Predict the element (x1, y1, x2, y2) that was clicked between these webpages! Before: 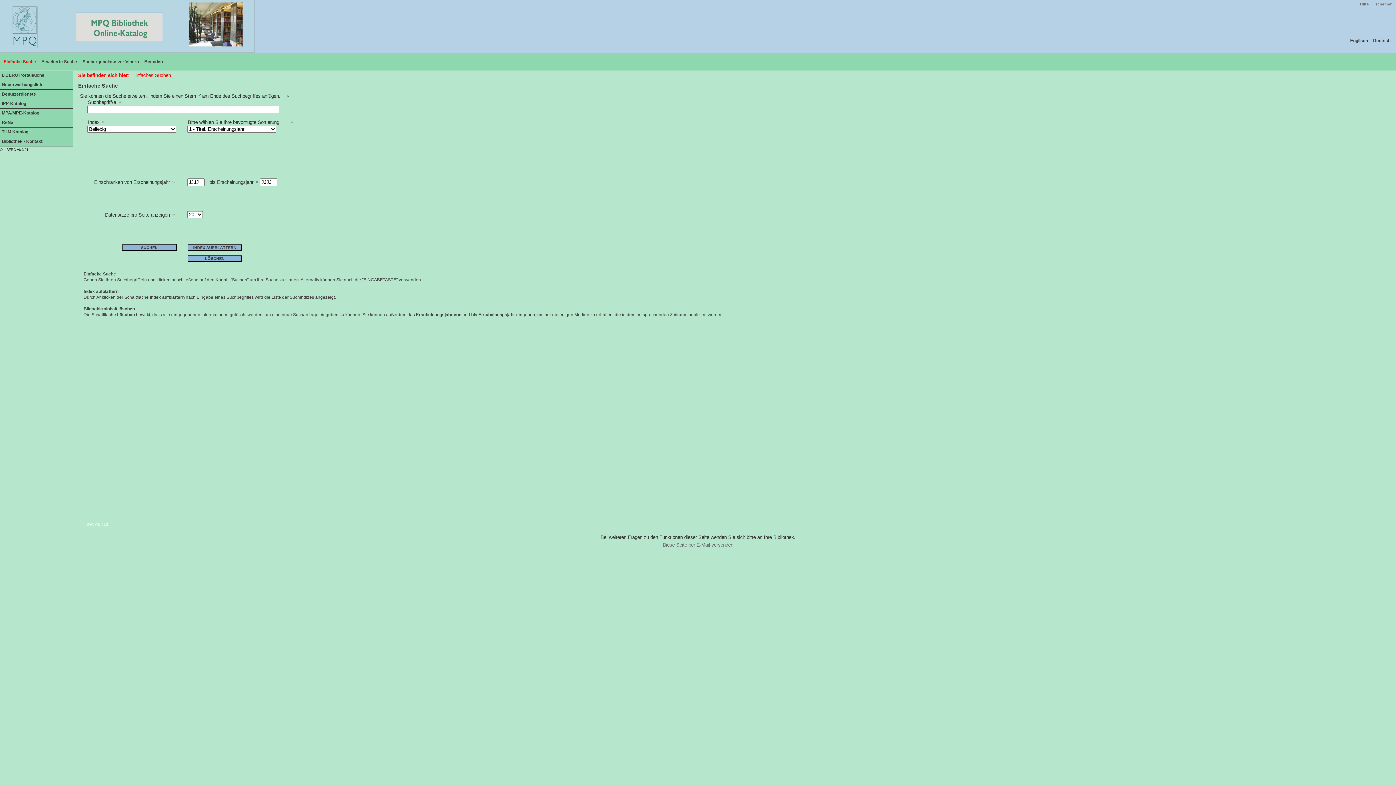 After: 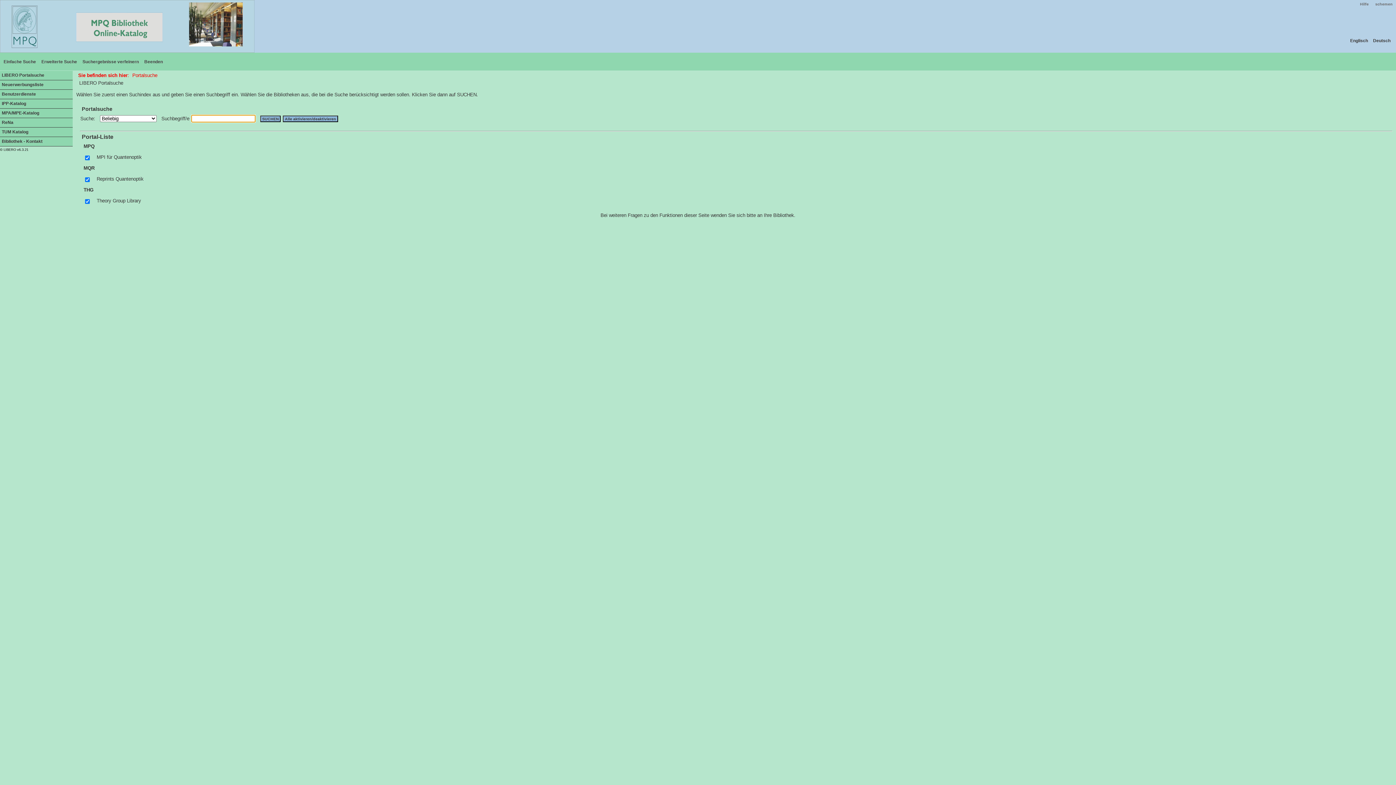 Action: bbox: (0, 70, 72, 80) label: LIBERO Portalsuche